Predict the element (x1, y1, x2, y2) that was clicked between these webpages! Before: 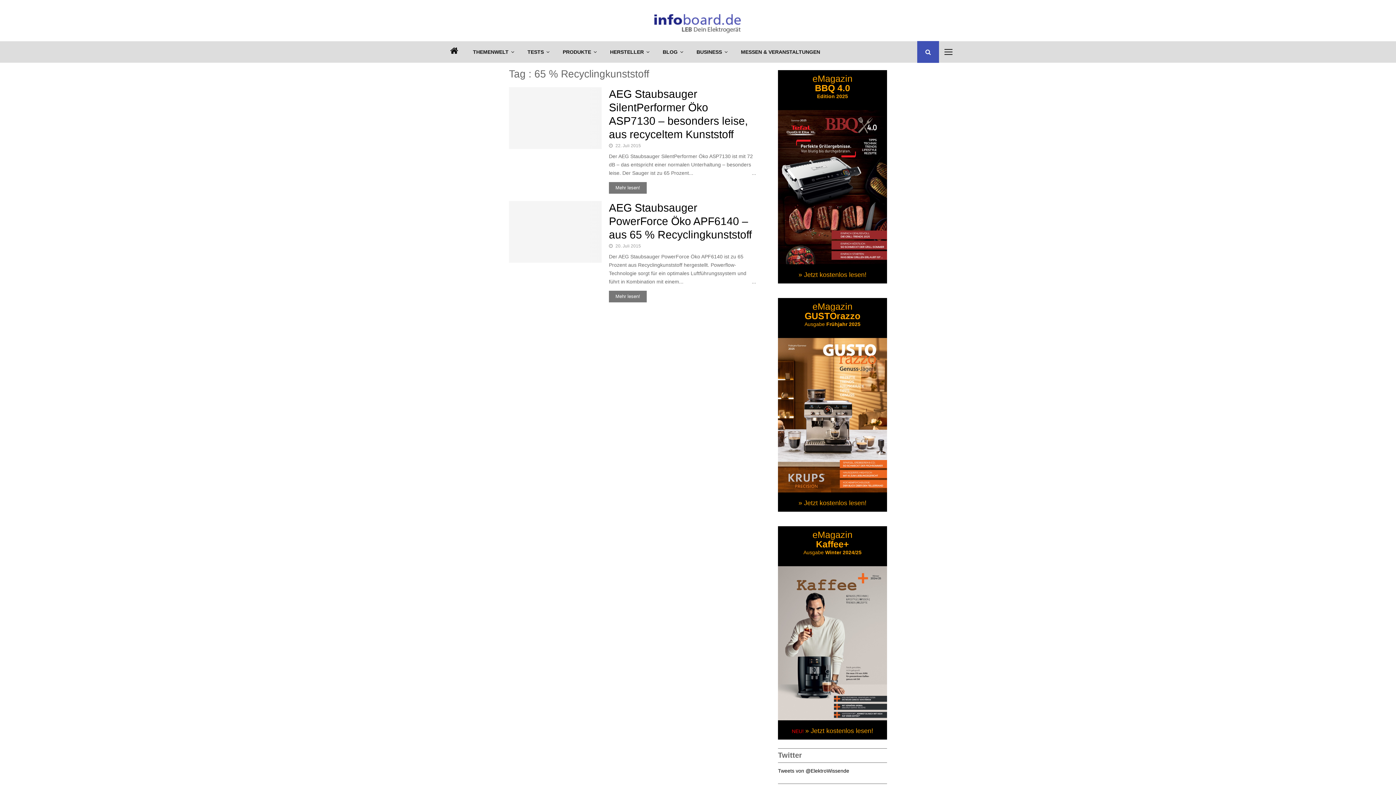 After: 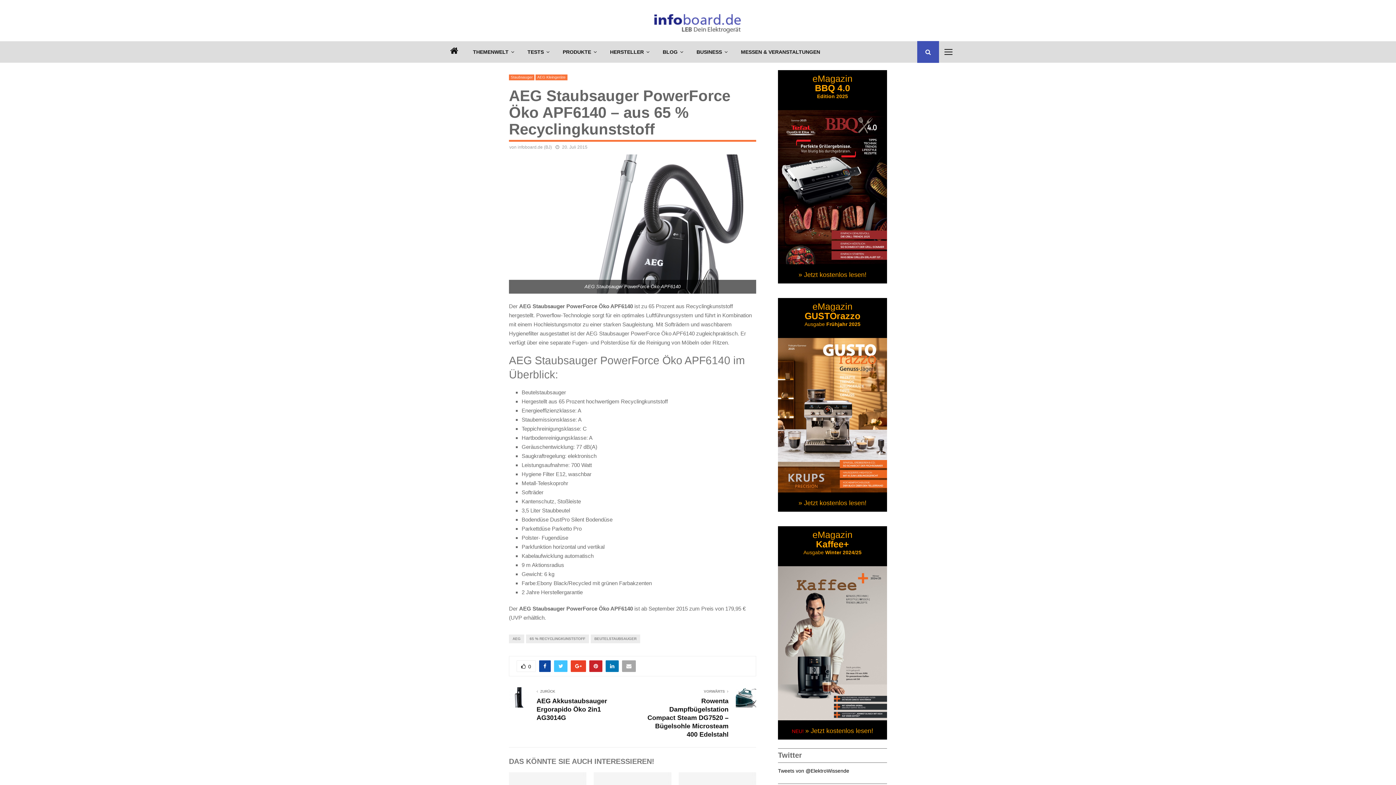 Action: label: AEG Staubsauger PowerForce Öko APF6140 – aus 65 % Recyclingkunststoff bbox: (609, 201, 752, 240)